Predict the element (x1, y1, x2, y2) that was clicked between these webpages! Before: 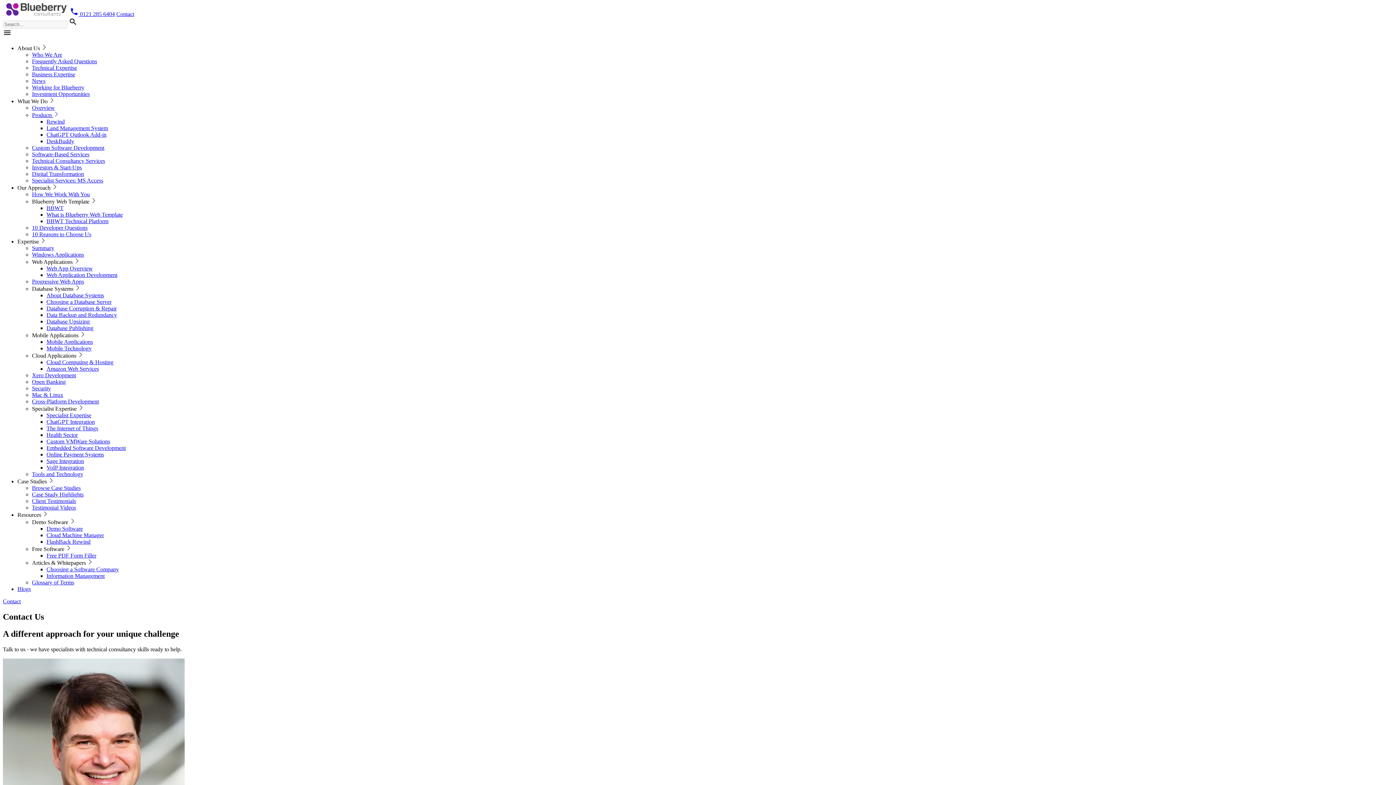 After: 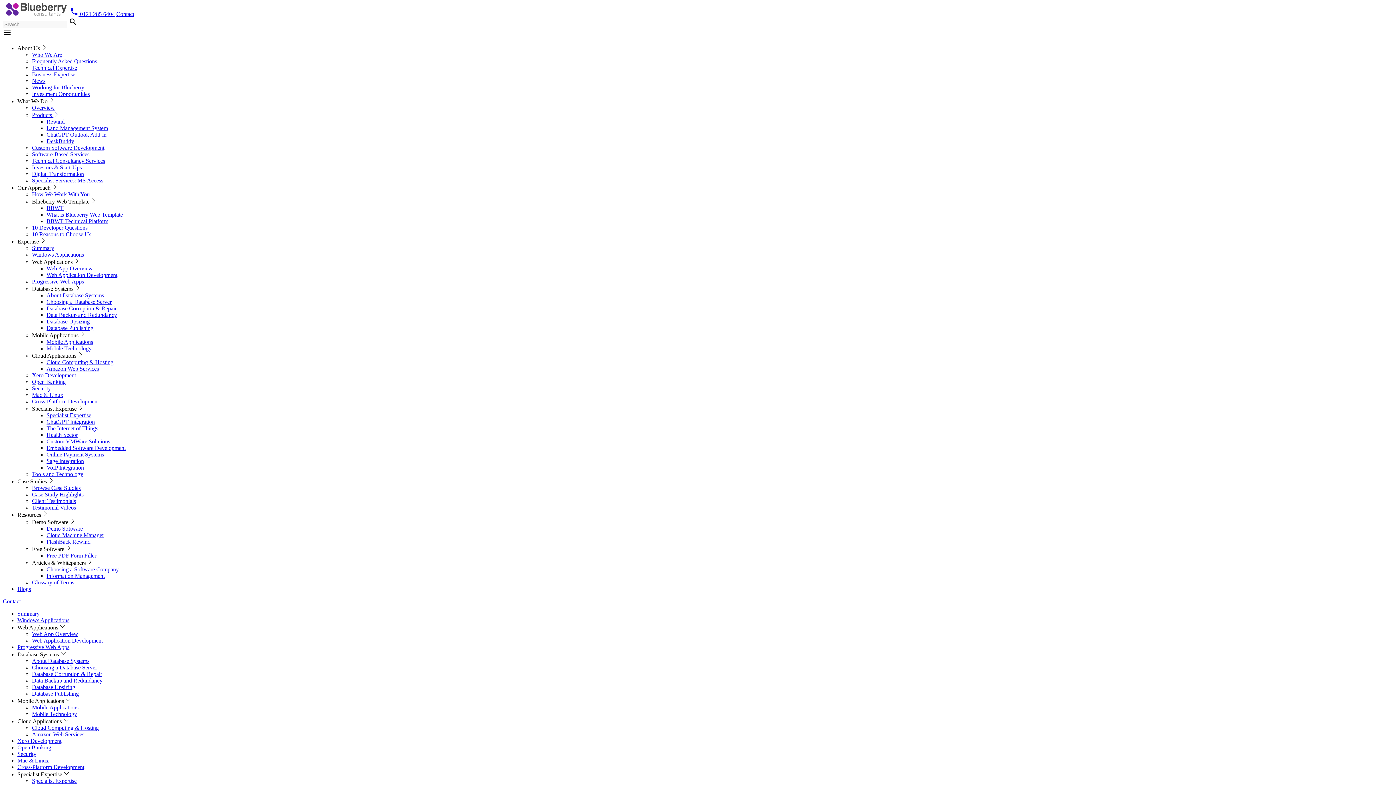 Action: label: Mobile Applications bbox: (46, 338, 93, 345)